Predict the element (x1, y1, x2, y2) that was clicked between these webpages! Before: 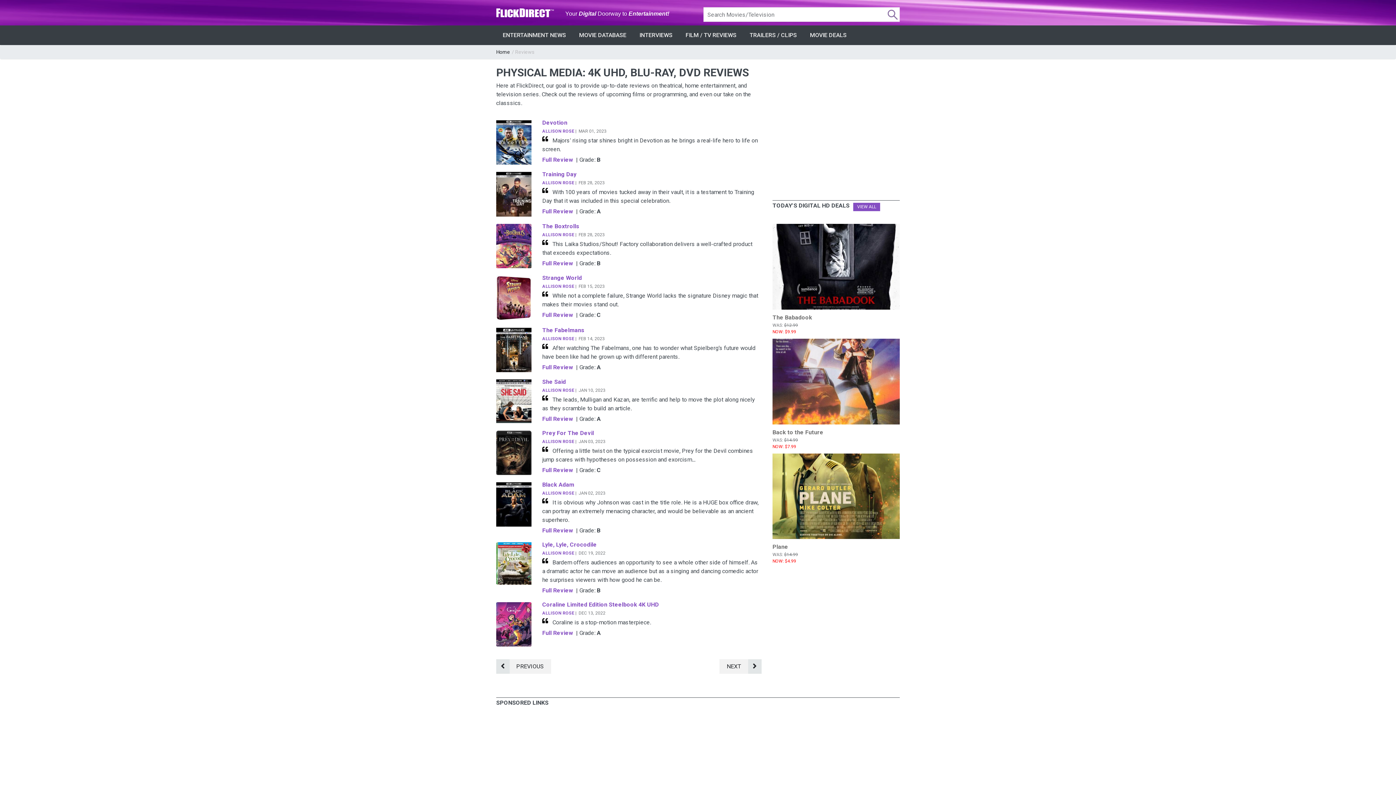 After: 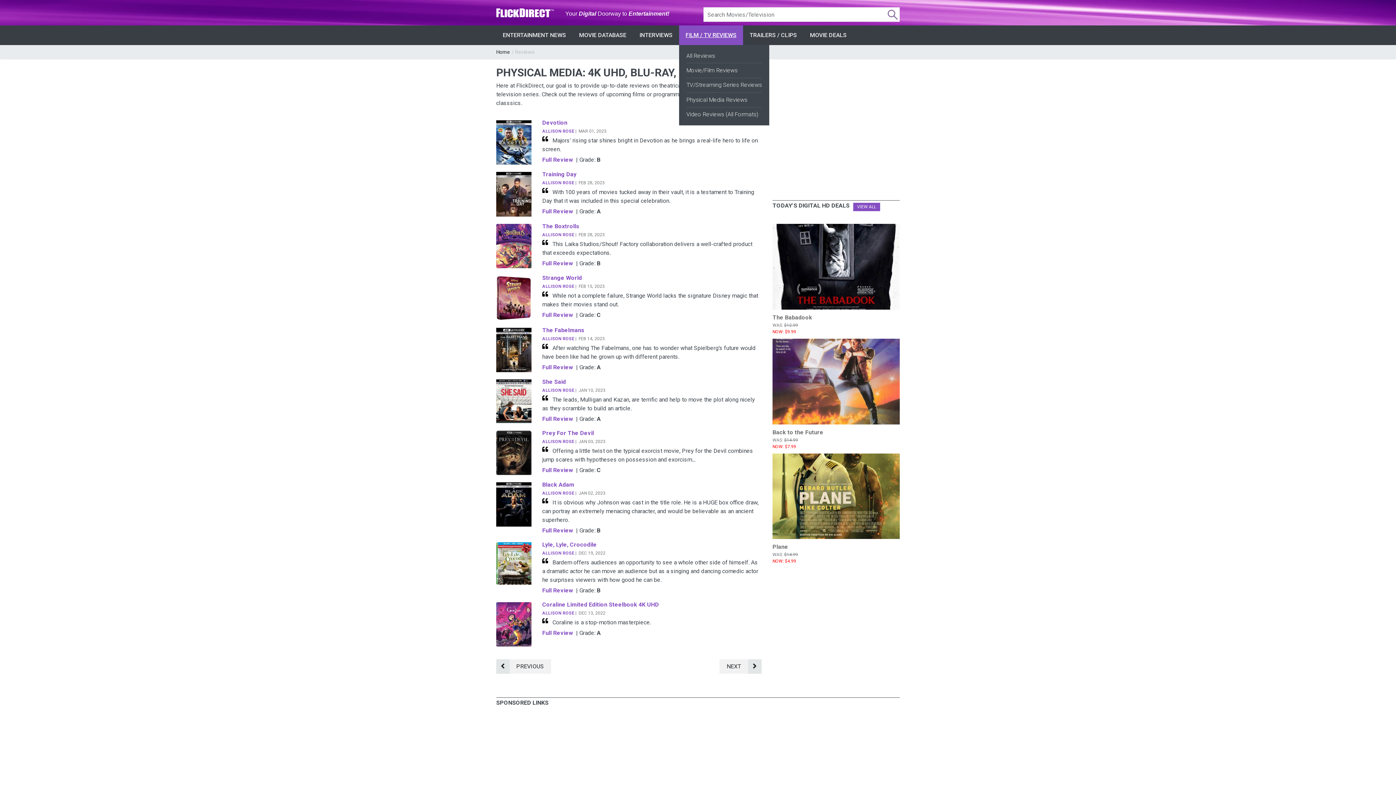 Action: bbox: (679, 25, 743, 45) label: FILM / TV REVIEWS